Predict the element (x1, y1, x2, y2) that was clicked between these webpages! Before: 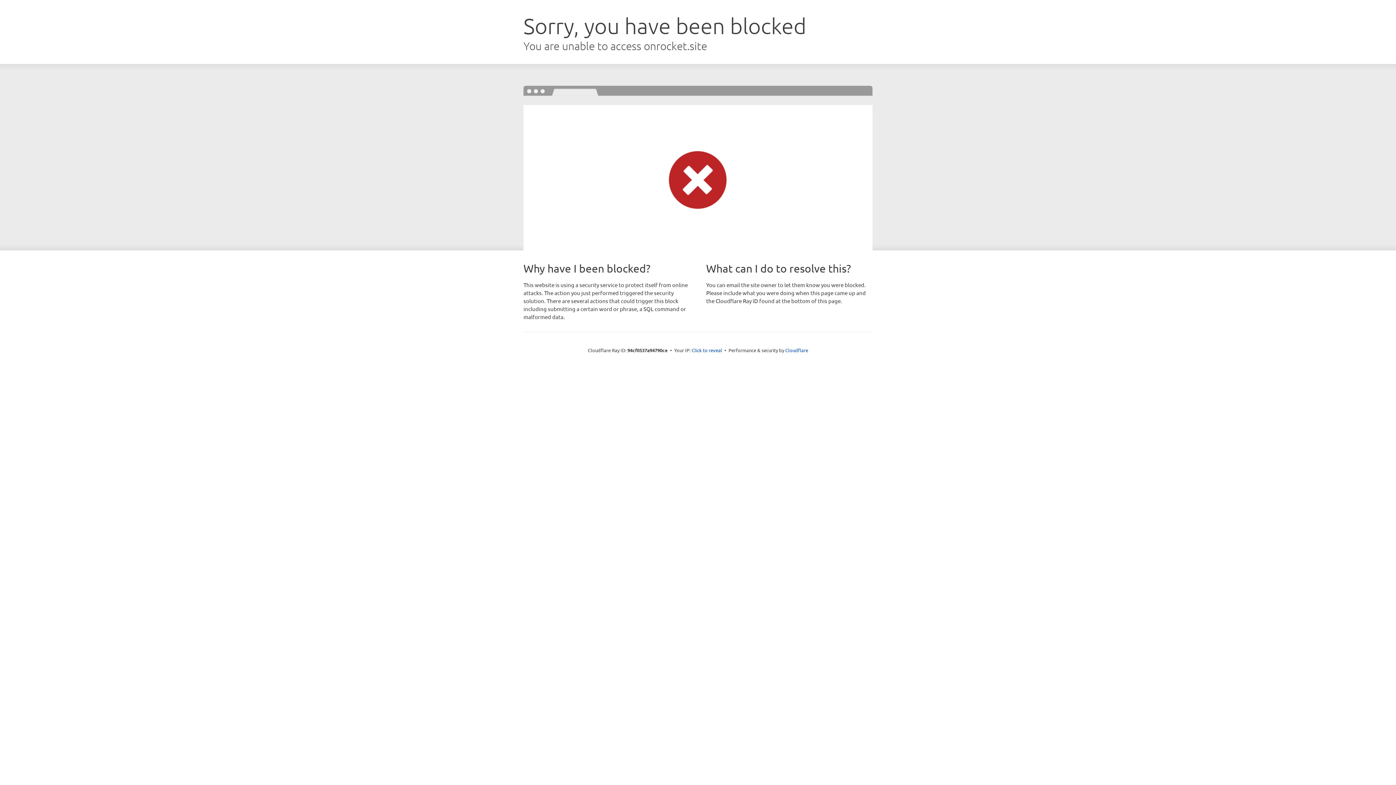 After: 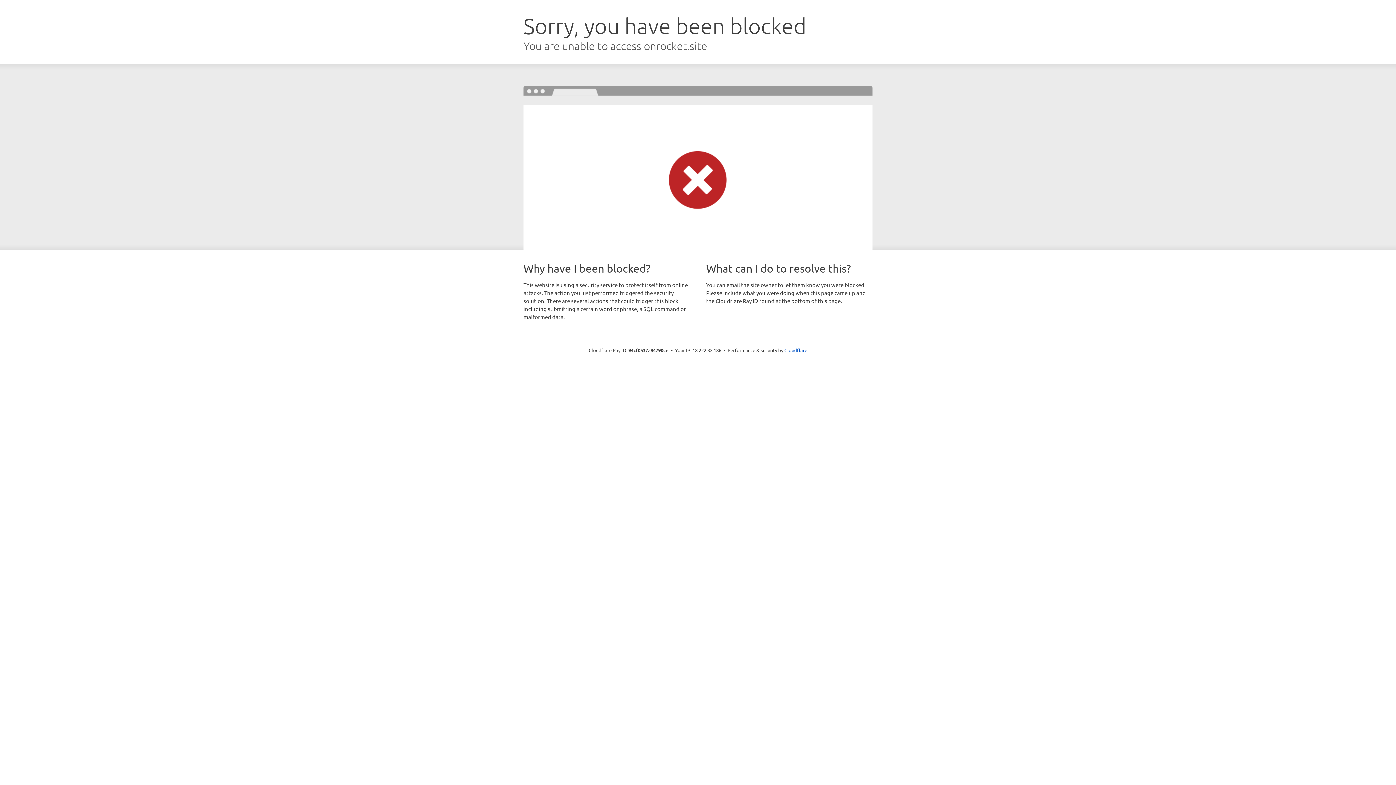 Action: bbox: (691, 346, 722, 353) label: Click to reveal